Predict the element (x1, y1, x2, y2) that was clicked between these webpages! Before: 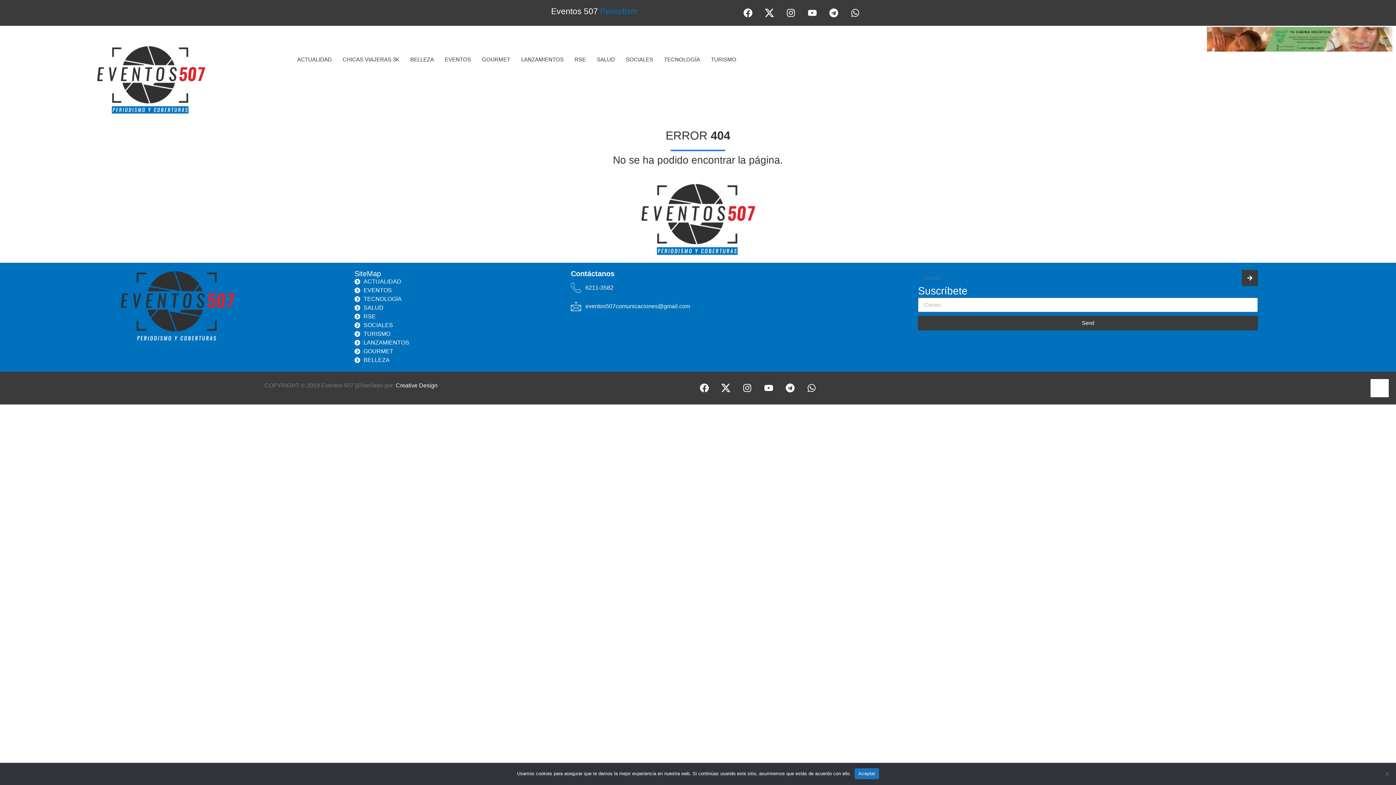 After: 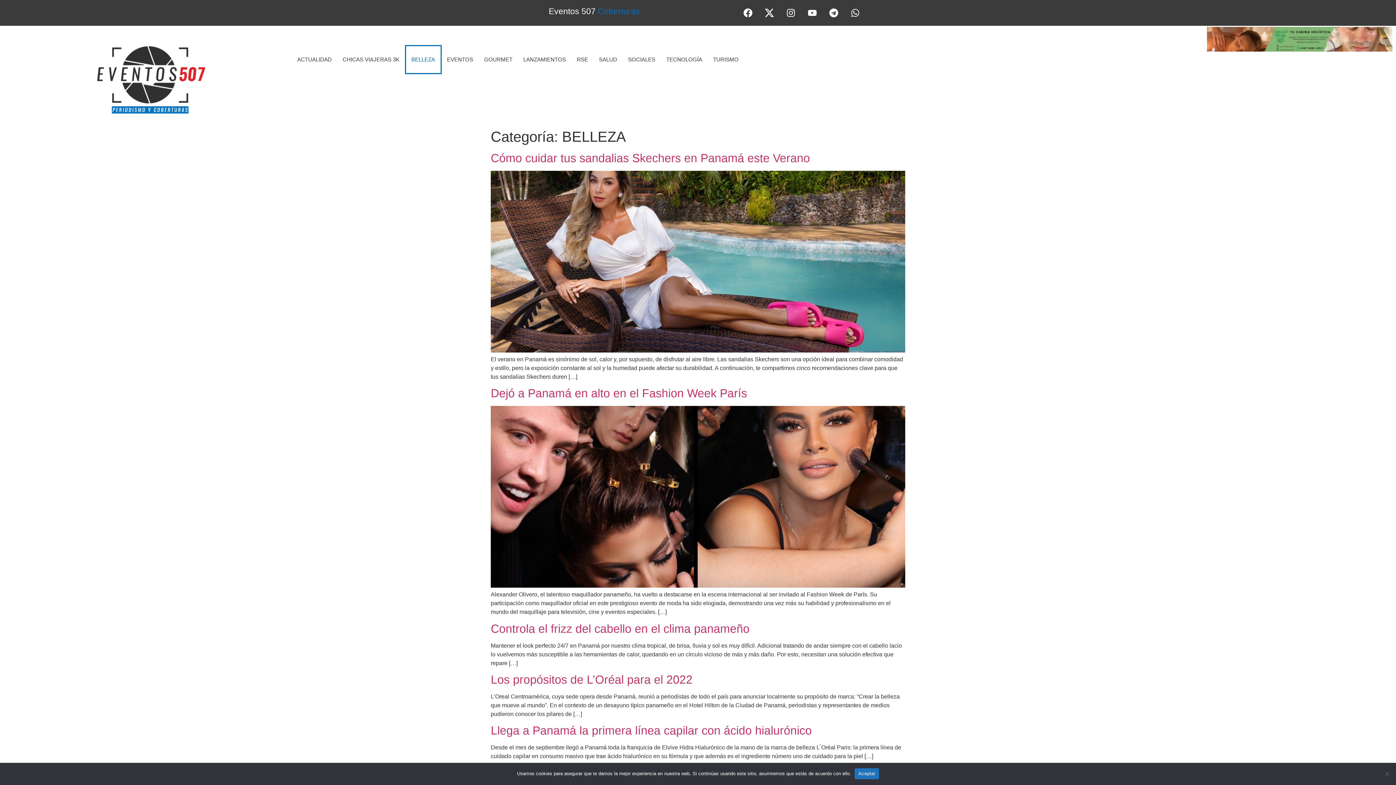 Action: bbox: (404, 45, 439, 74) label: BELLEZA